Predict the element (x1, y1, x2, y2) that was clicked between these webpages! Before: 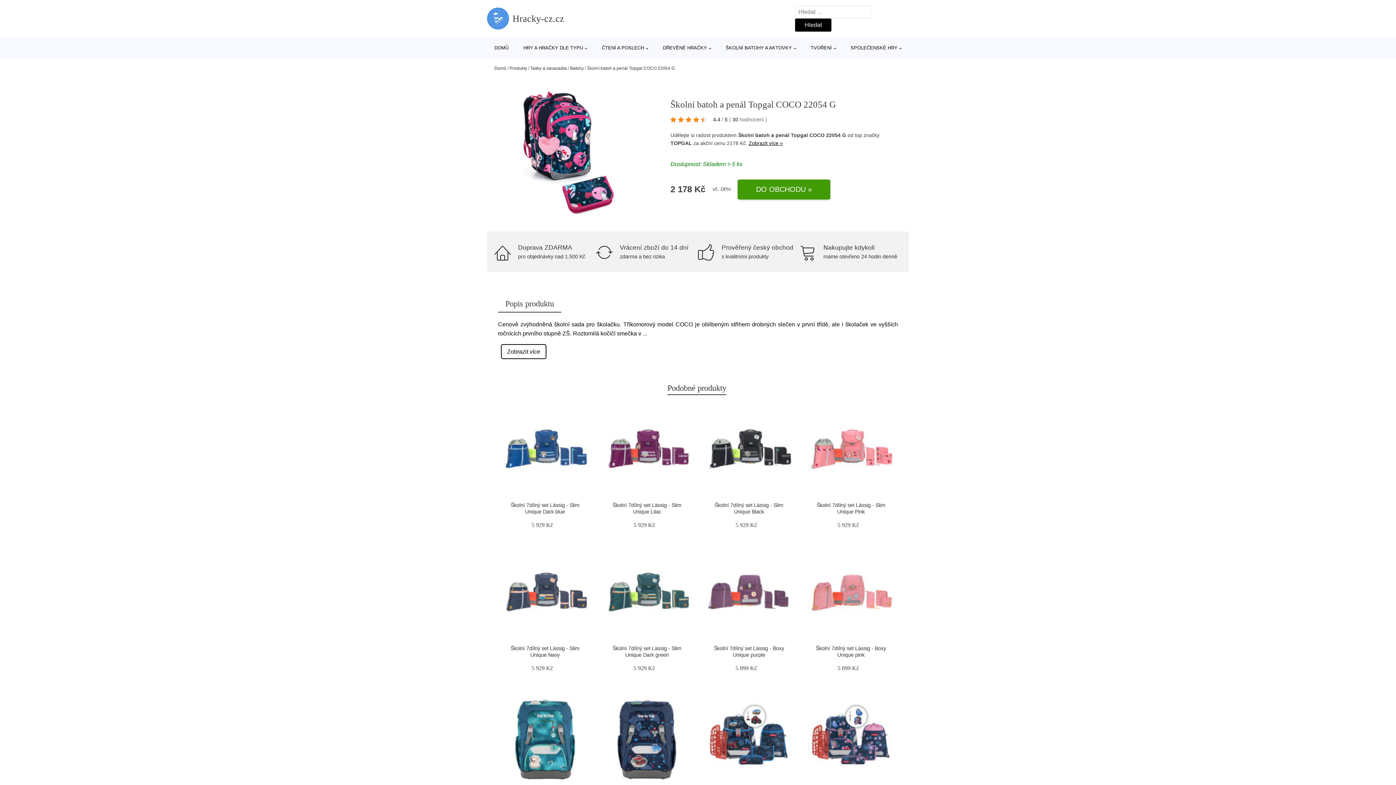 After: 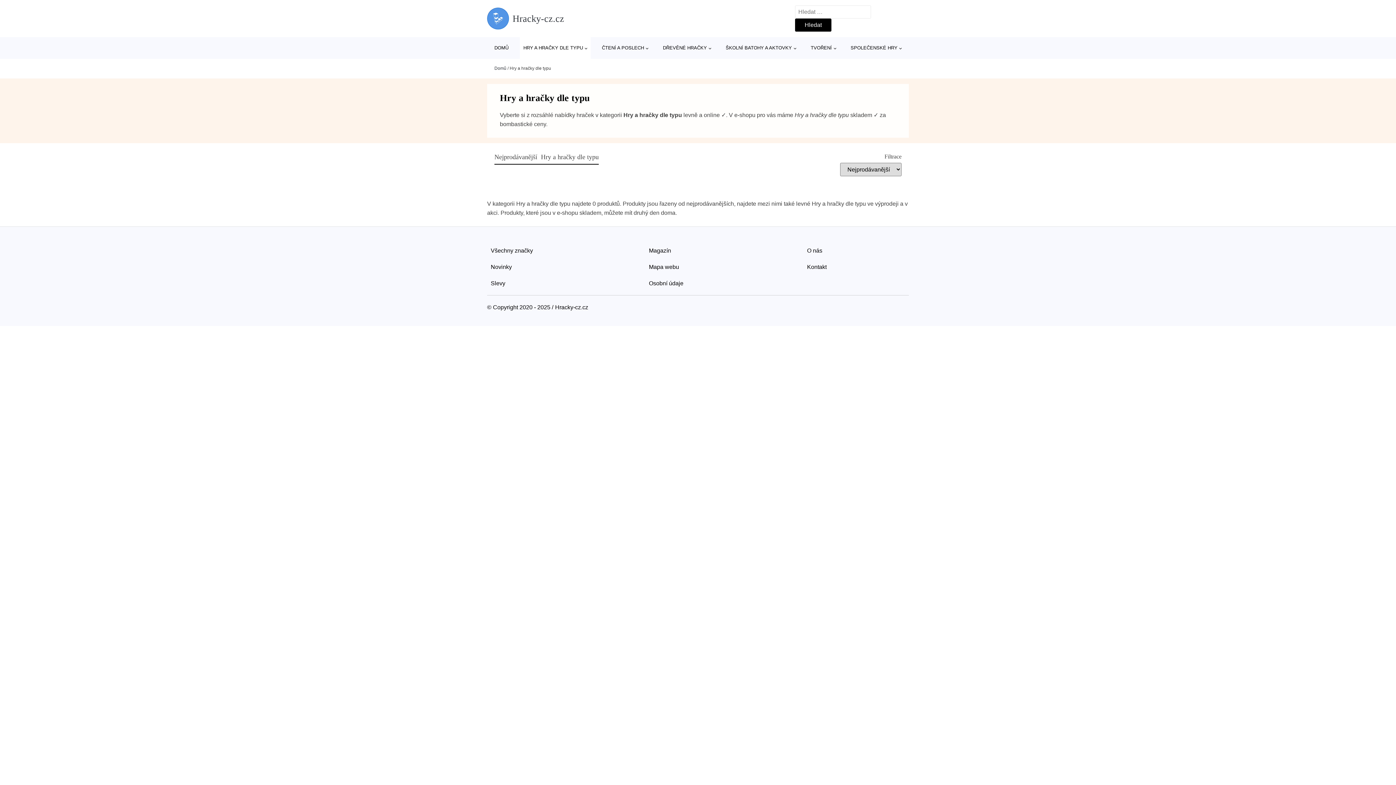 Action: bbox: (519, 37, 590, 58) label: HRY A HRAČKY DLE TYPU